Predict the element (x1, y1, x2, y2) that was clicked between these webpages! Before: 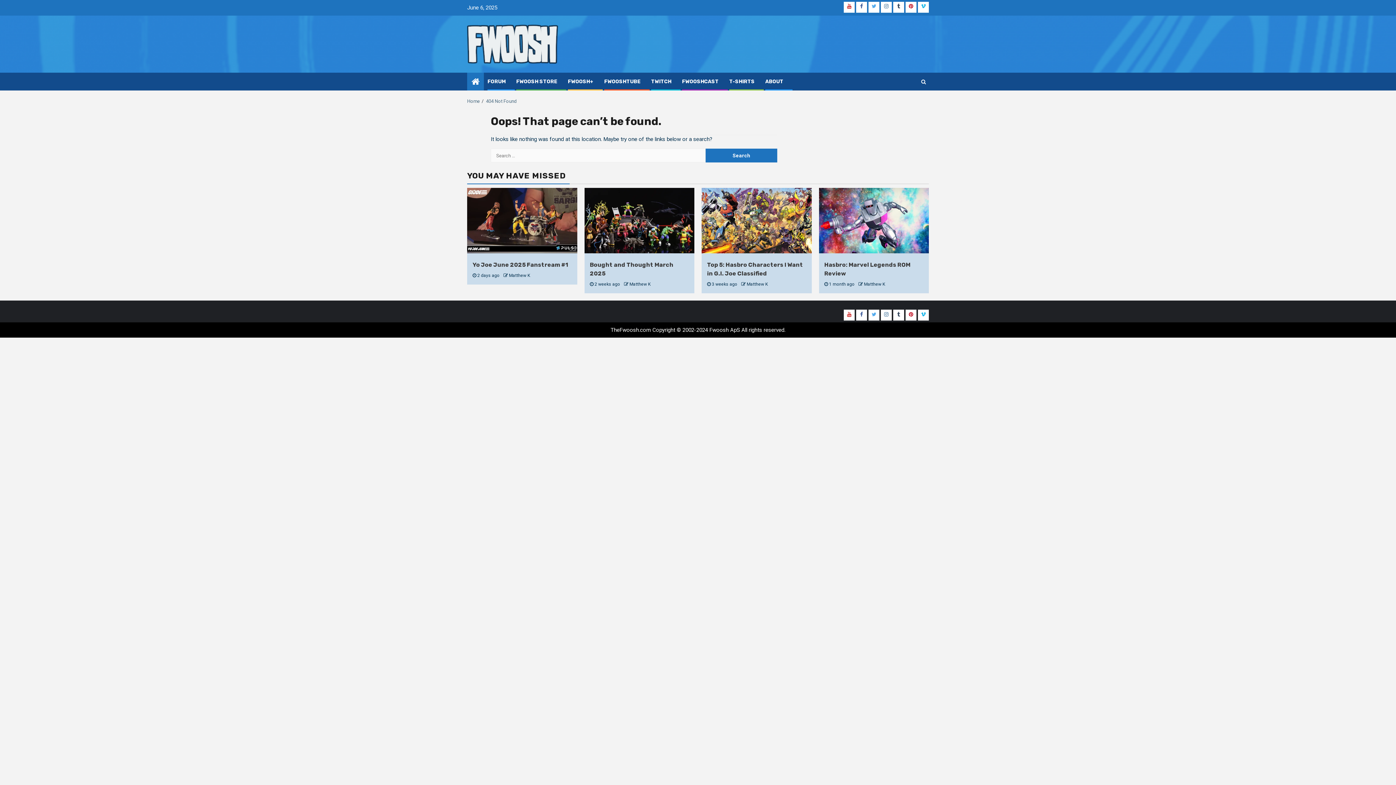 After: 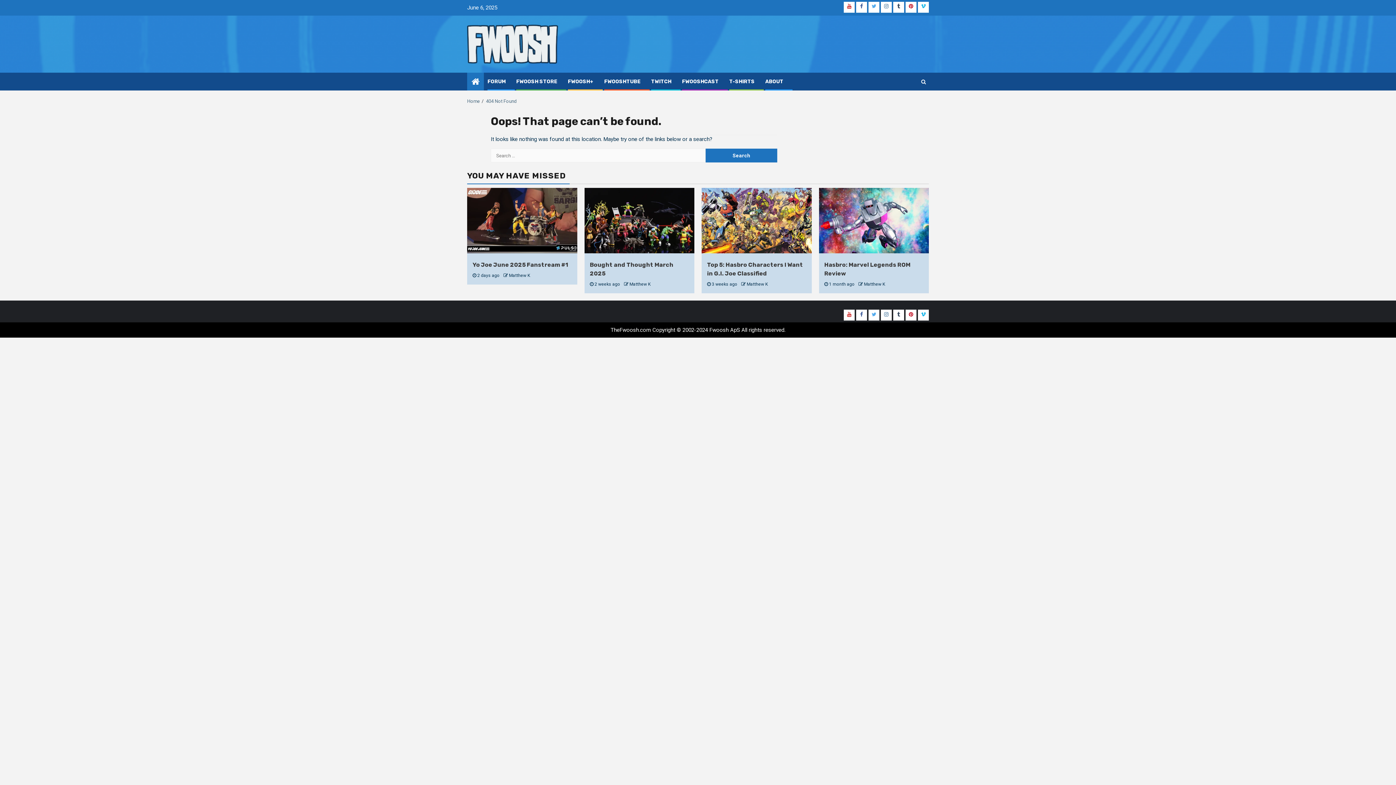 Action: label: Facebook bbox: (856, 1, 867, 12)